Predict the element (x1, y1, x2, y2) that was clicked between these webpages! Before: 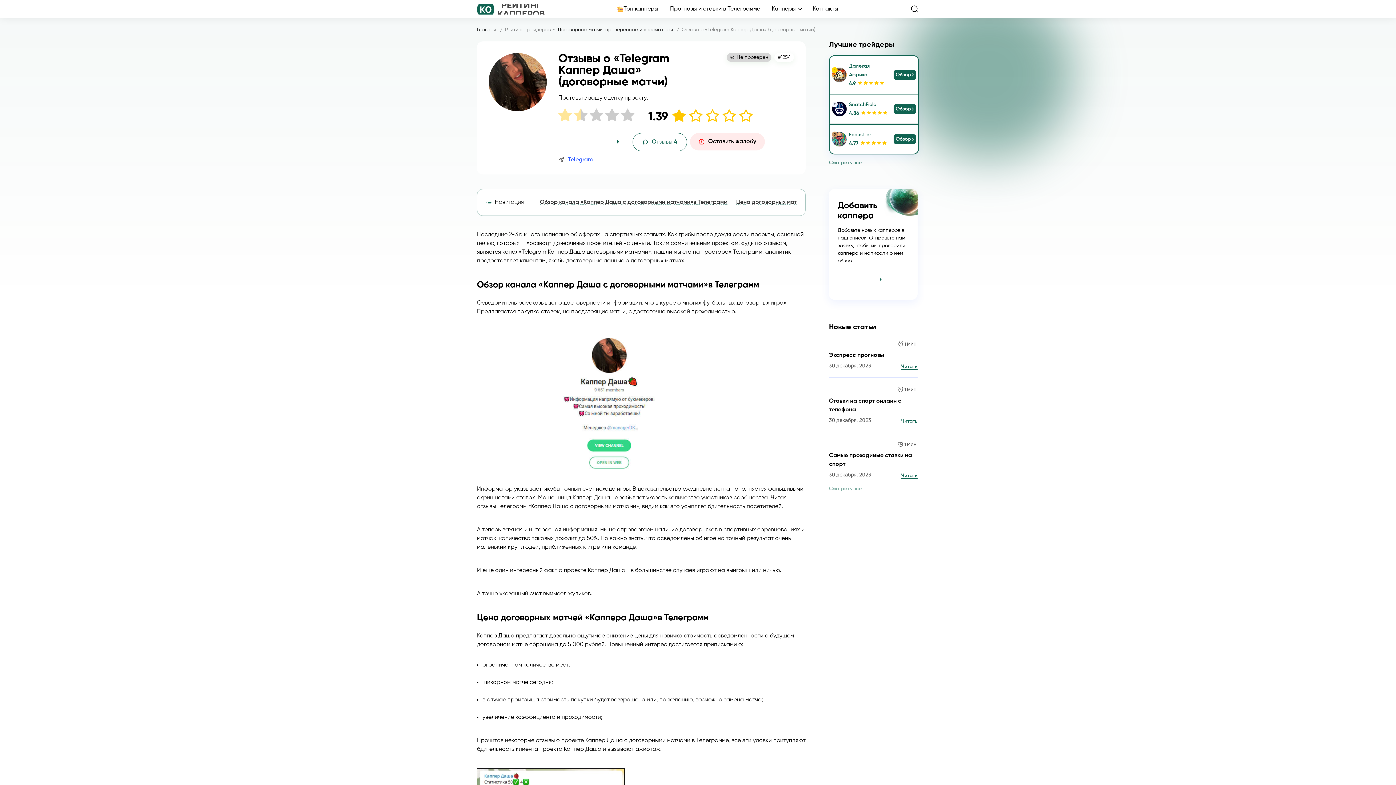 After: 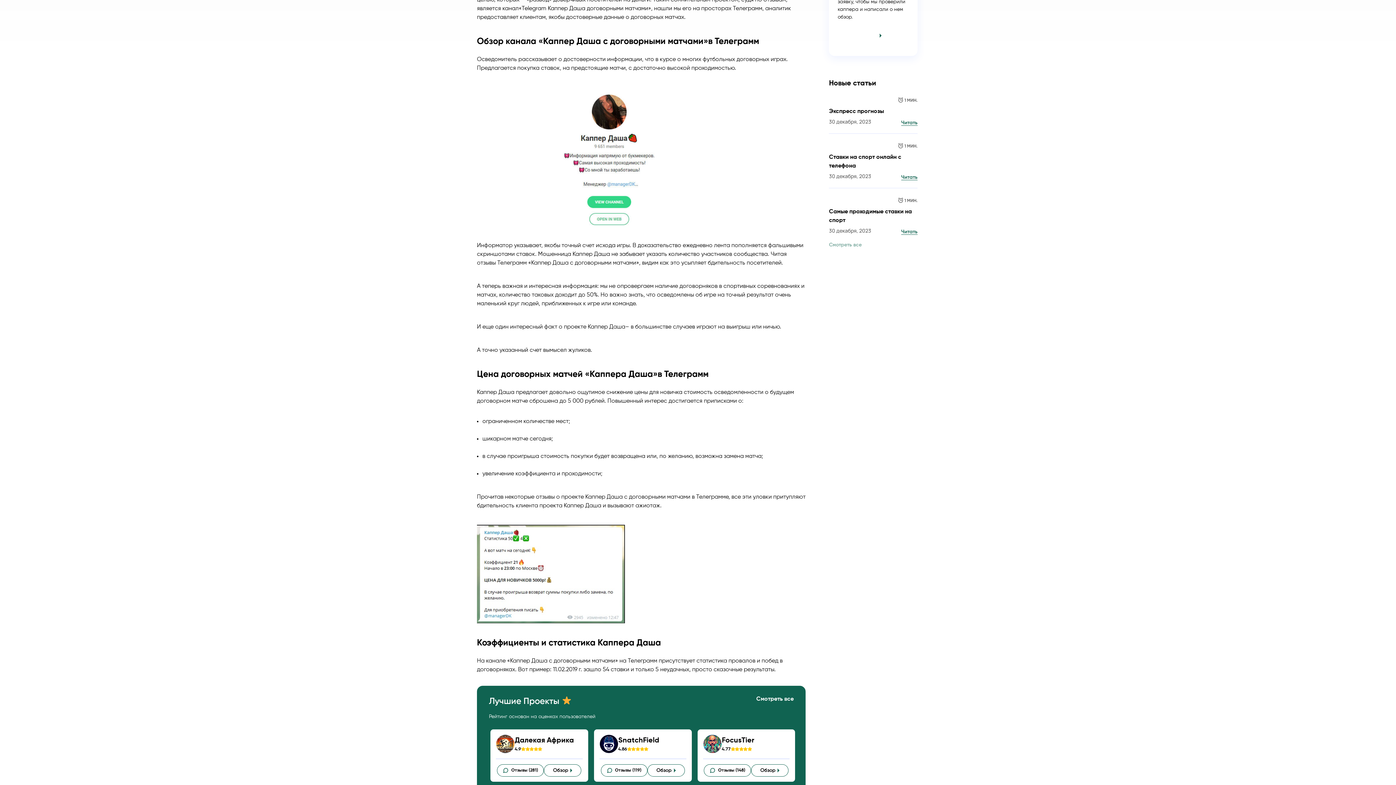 Action: bbox: (540, 199, 727, 205) label: Обзор канала «Каппер Даша с договорными матчами»в Телеграмм